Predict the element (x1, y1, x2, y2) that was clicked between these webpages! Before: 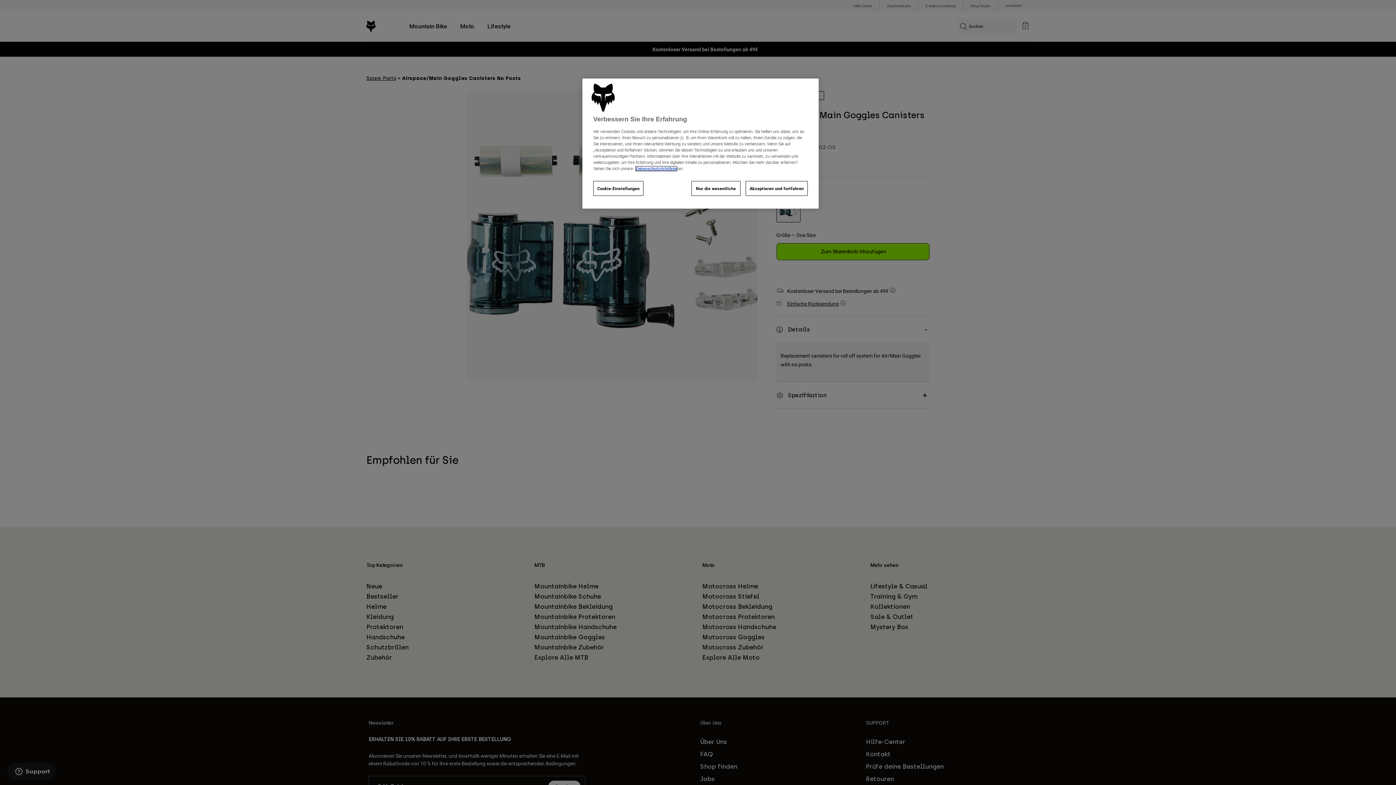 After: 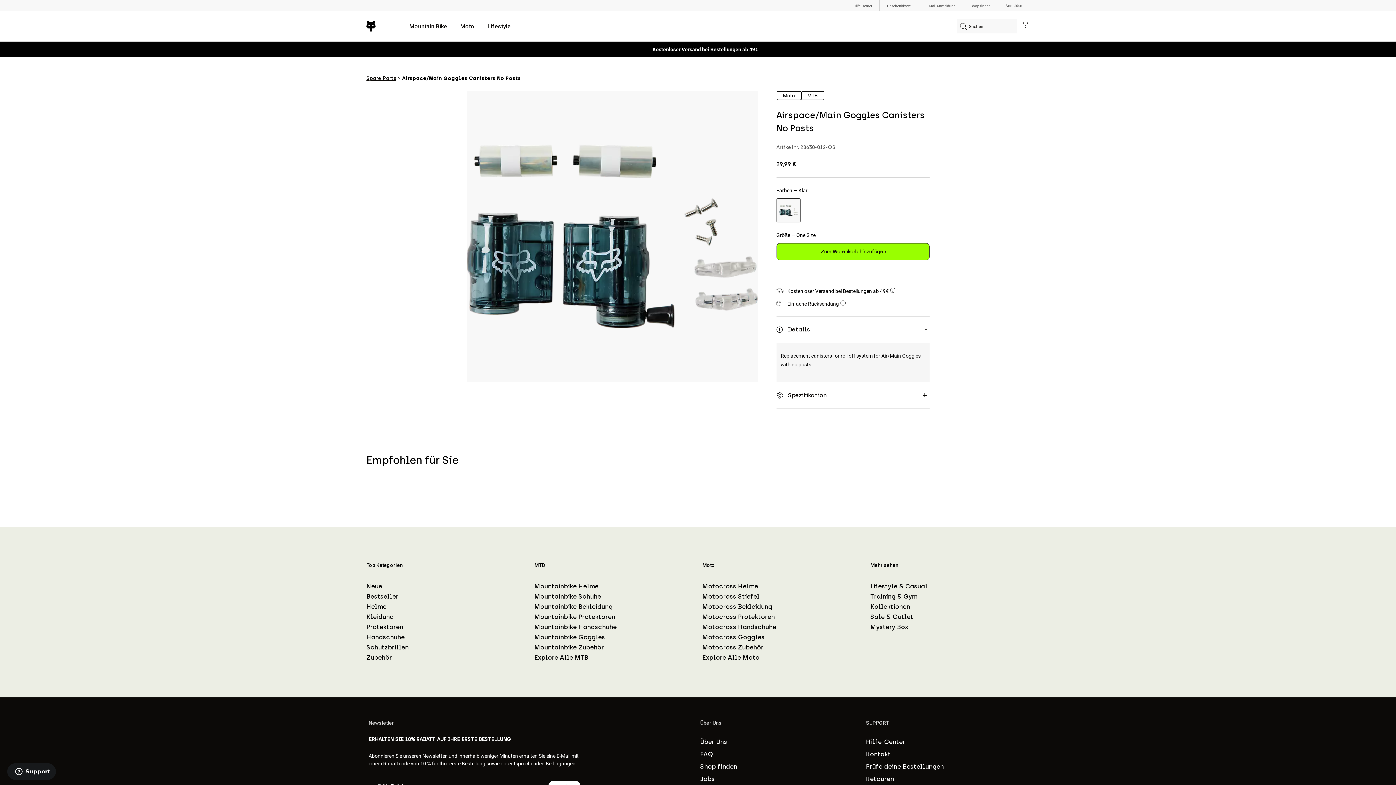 Action: label: Nur die wesentliche bbox: (691, 181, 740, 196)